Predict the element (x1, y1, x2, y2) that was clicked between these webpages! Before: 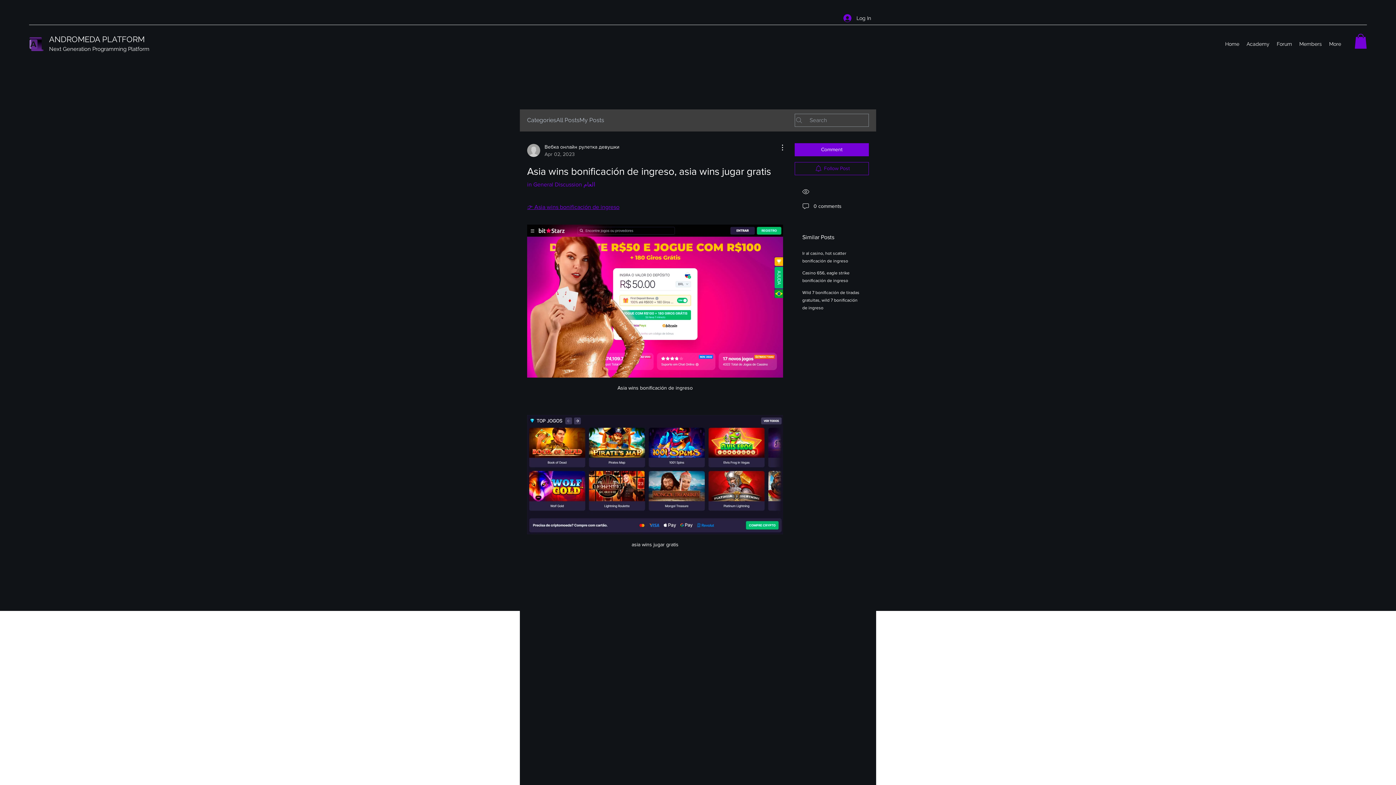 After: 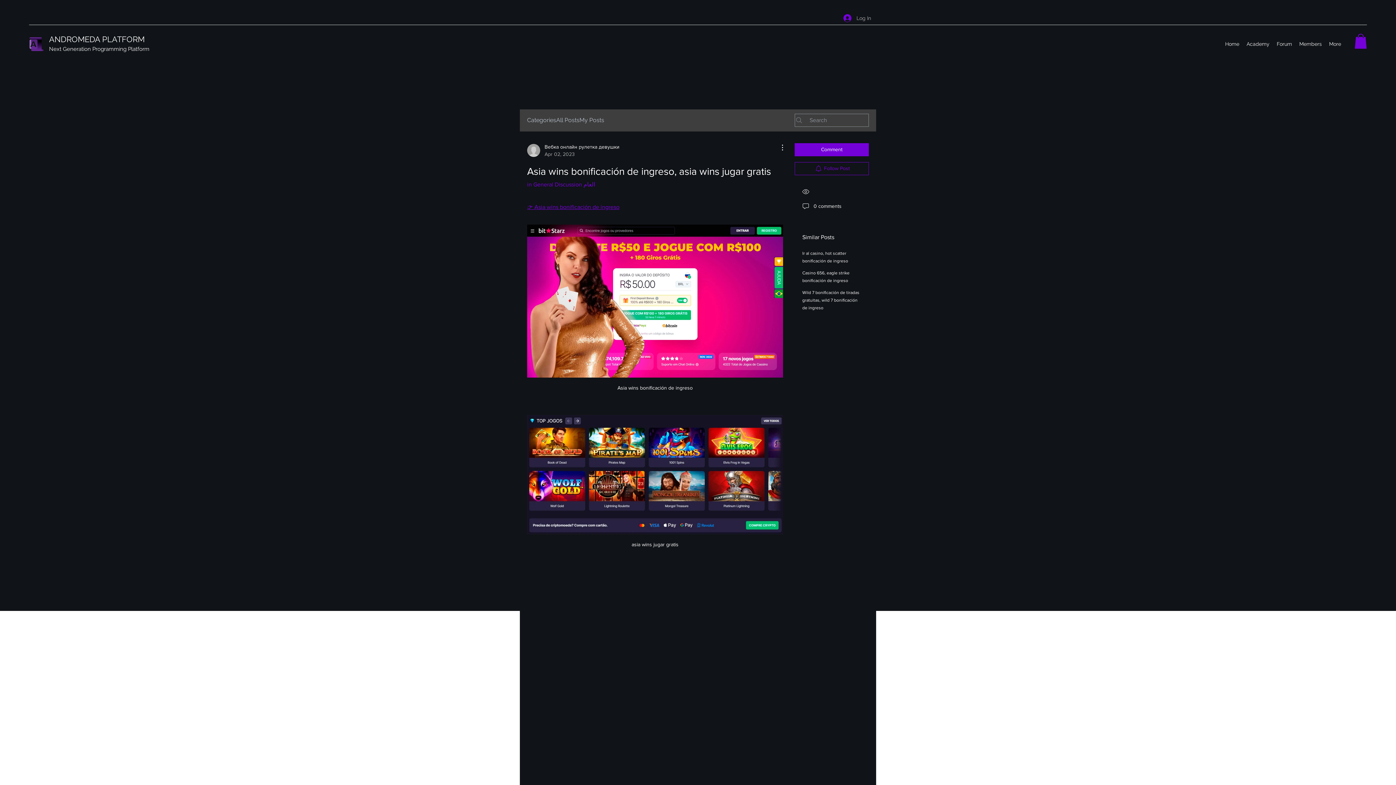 Action: bbox: (838, 11, 876, 24) label: Log In